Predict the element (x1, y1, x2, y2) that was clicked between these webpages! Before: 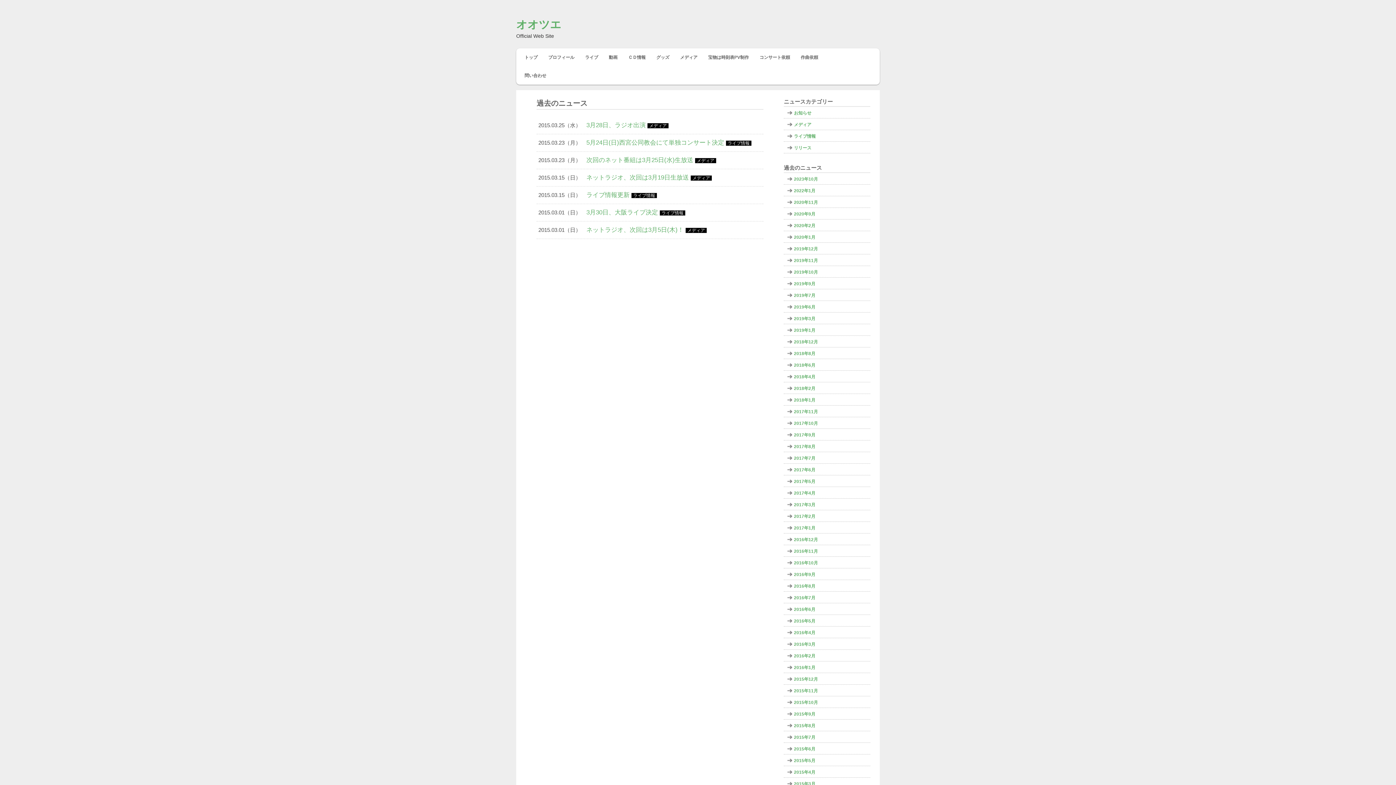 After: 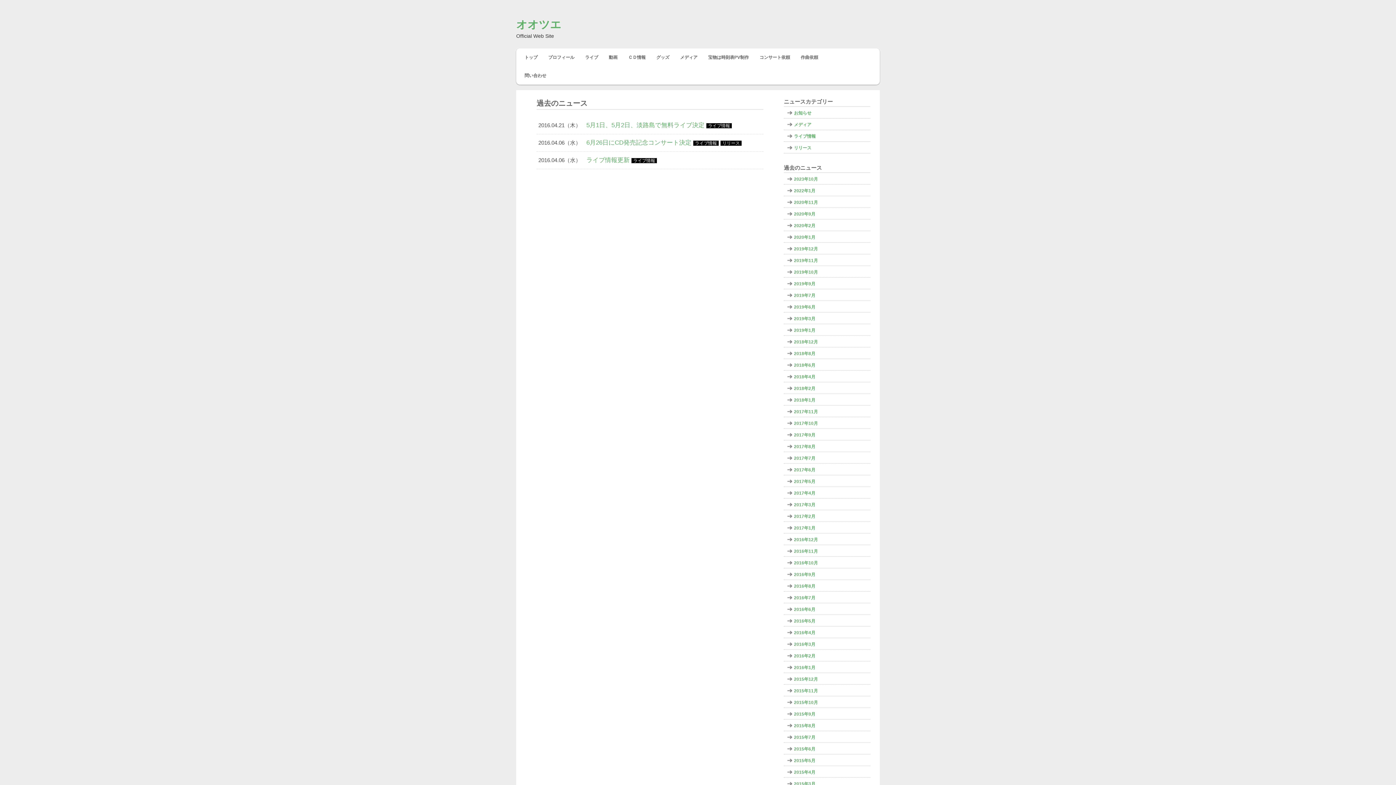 Action: label: 2016年4月 bbox: (794, 630, 815, 635)